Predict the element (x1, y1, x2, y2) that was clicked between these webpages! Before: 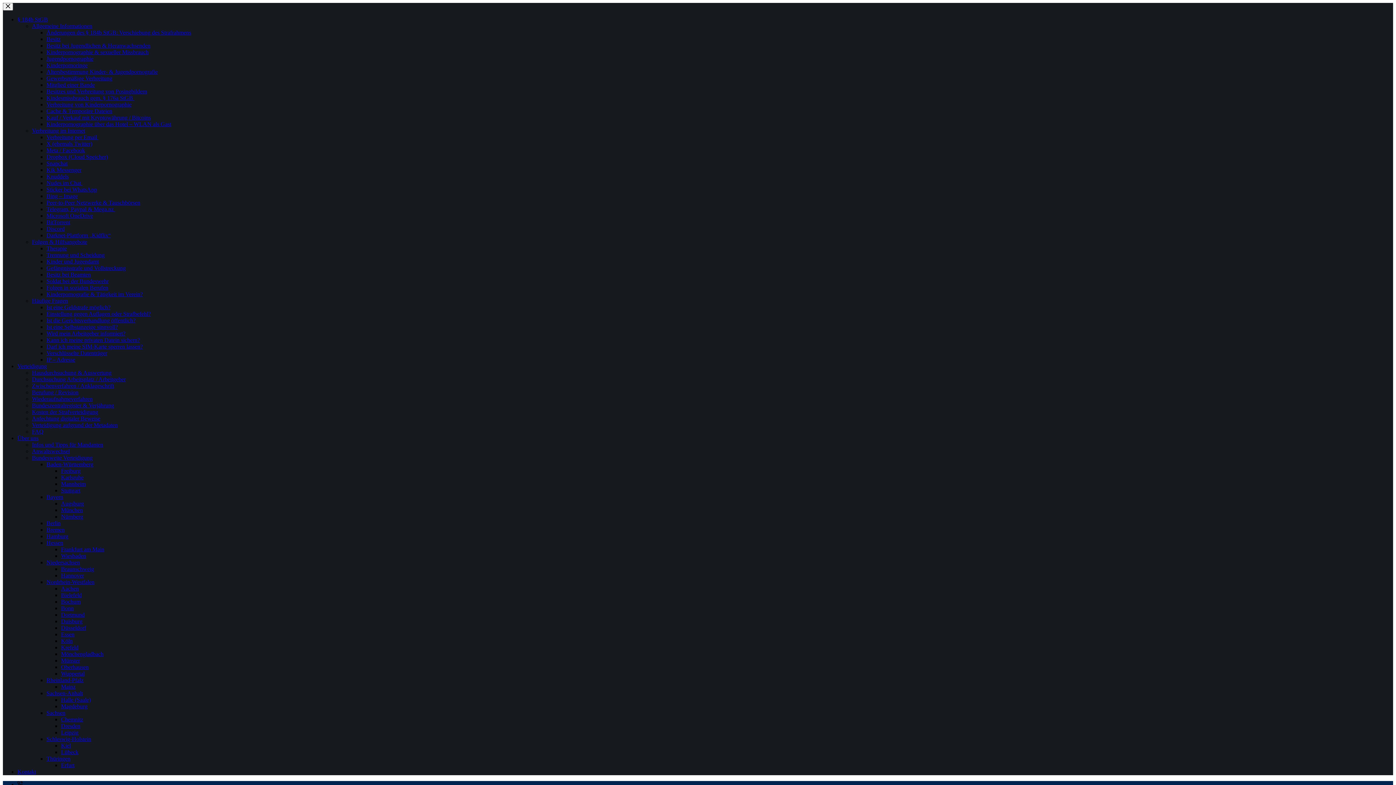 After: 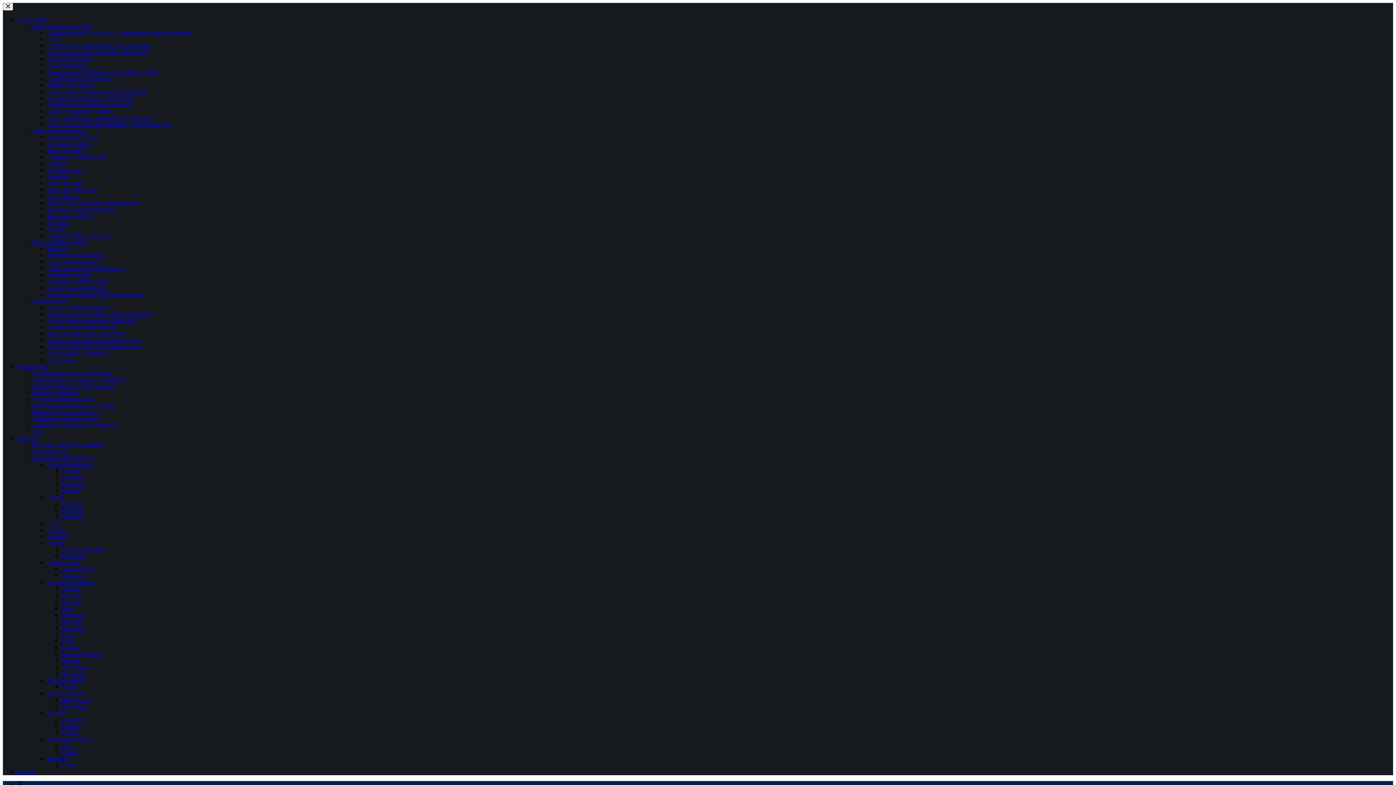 Action: label: Oberhausen bbox: (61, 664, 88, 670)